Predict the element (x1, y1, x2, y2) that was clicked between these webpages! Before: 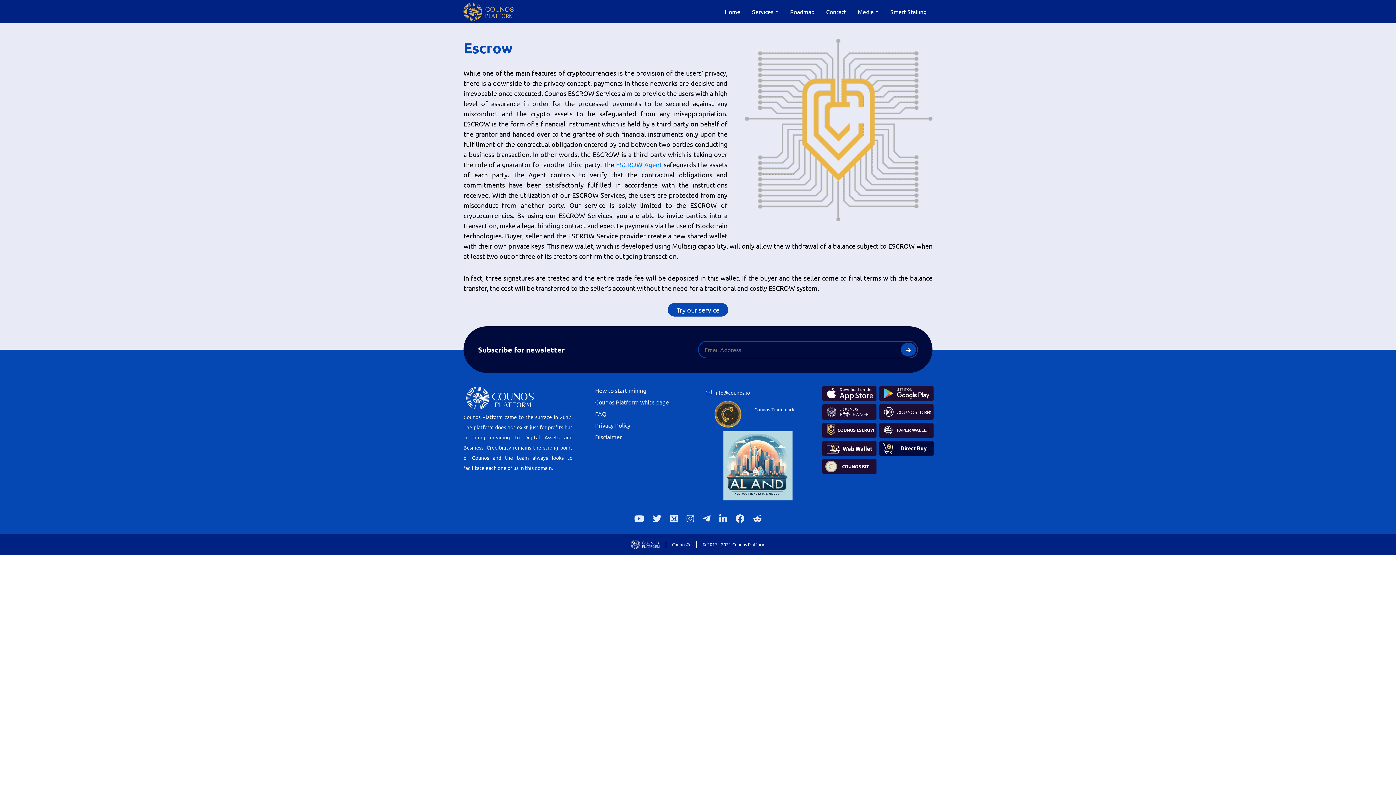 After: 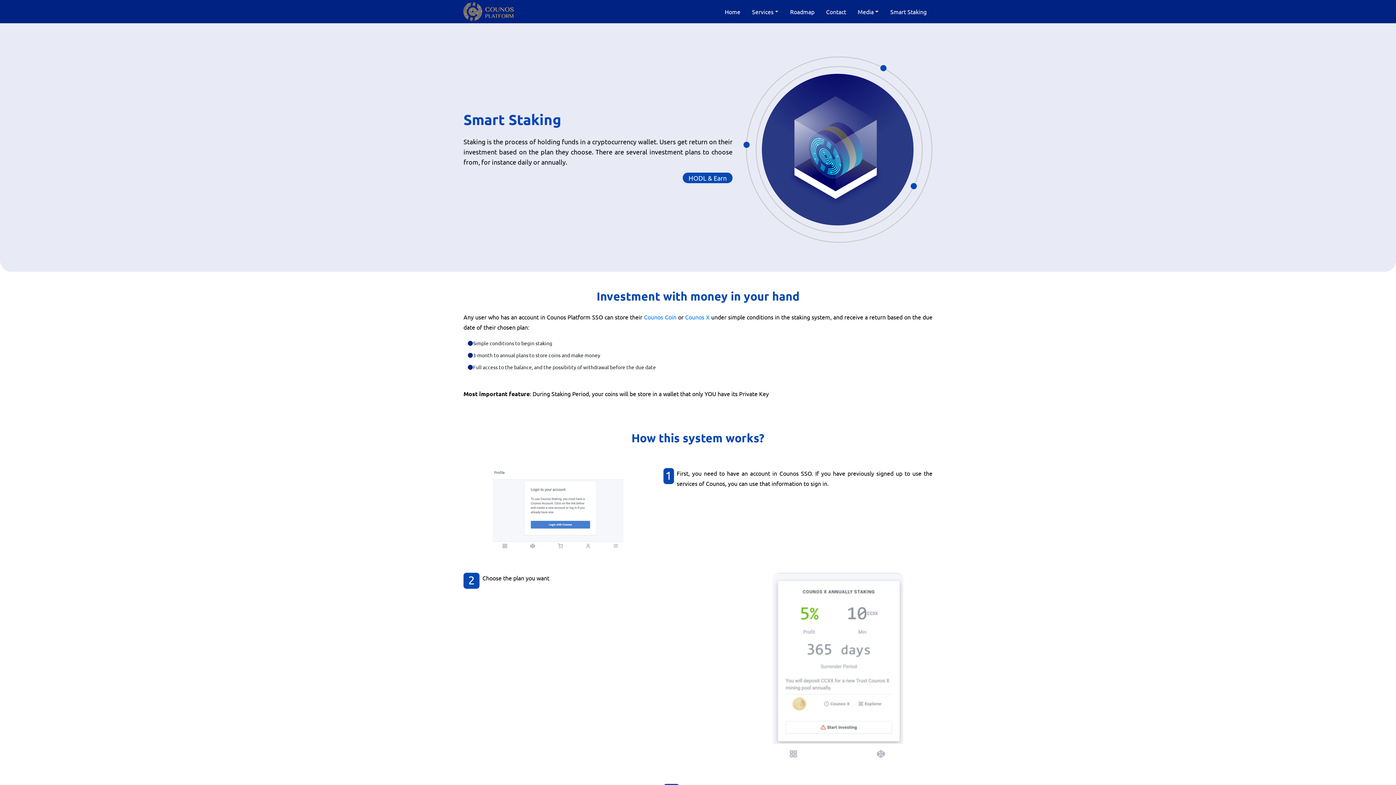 Action: label: Smart Staking bbox: (884, 4, 932, 19)